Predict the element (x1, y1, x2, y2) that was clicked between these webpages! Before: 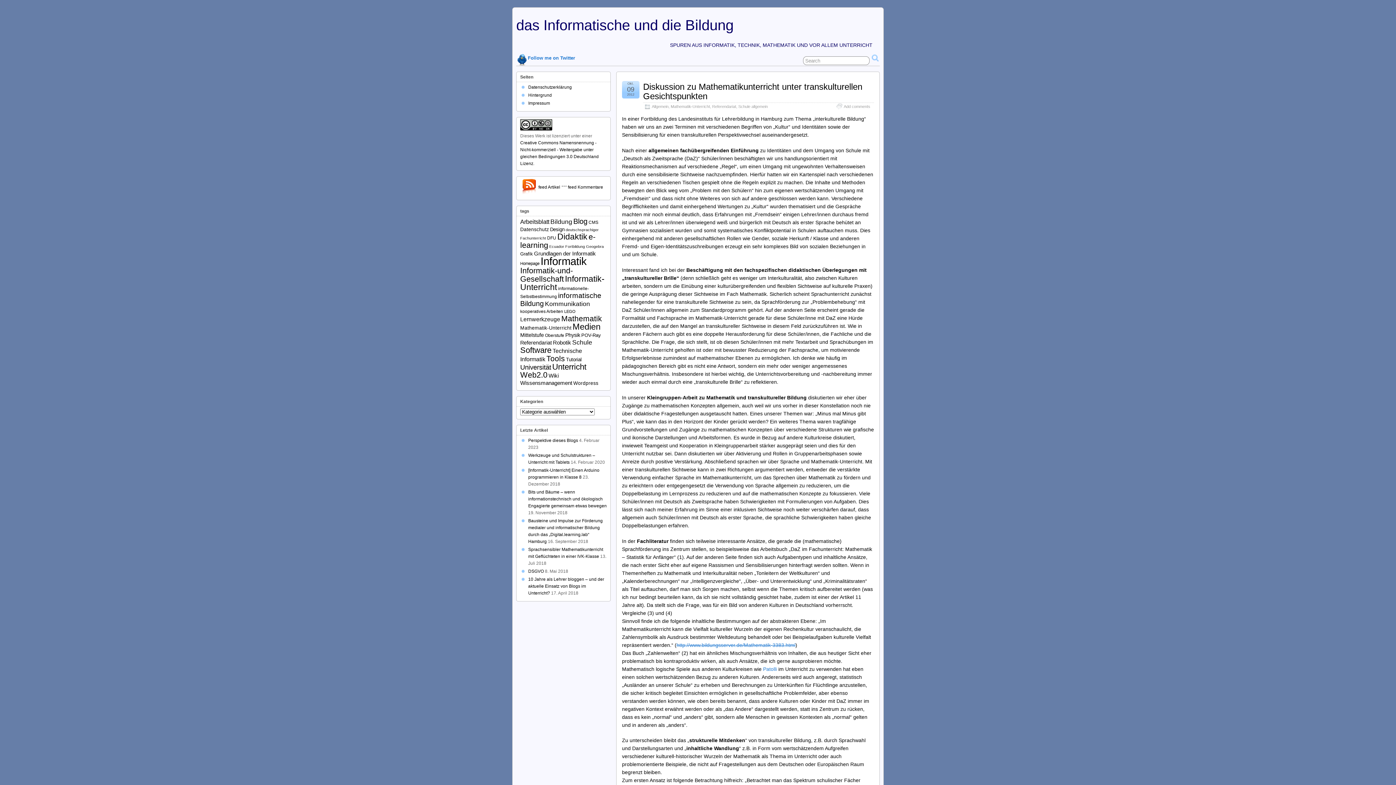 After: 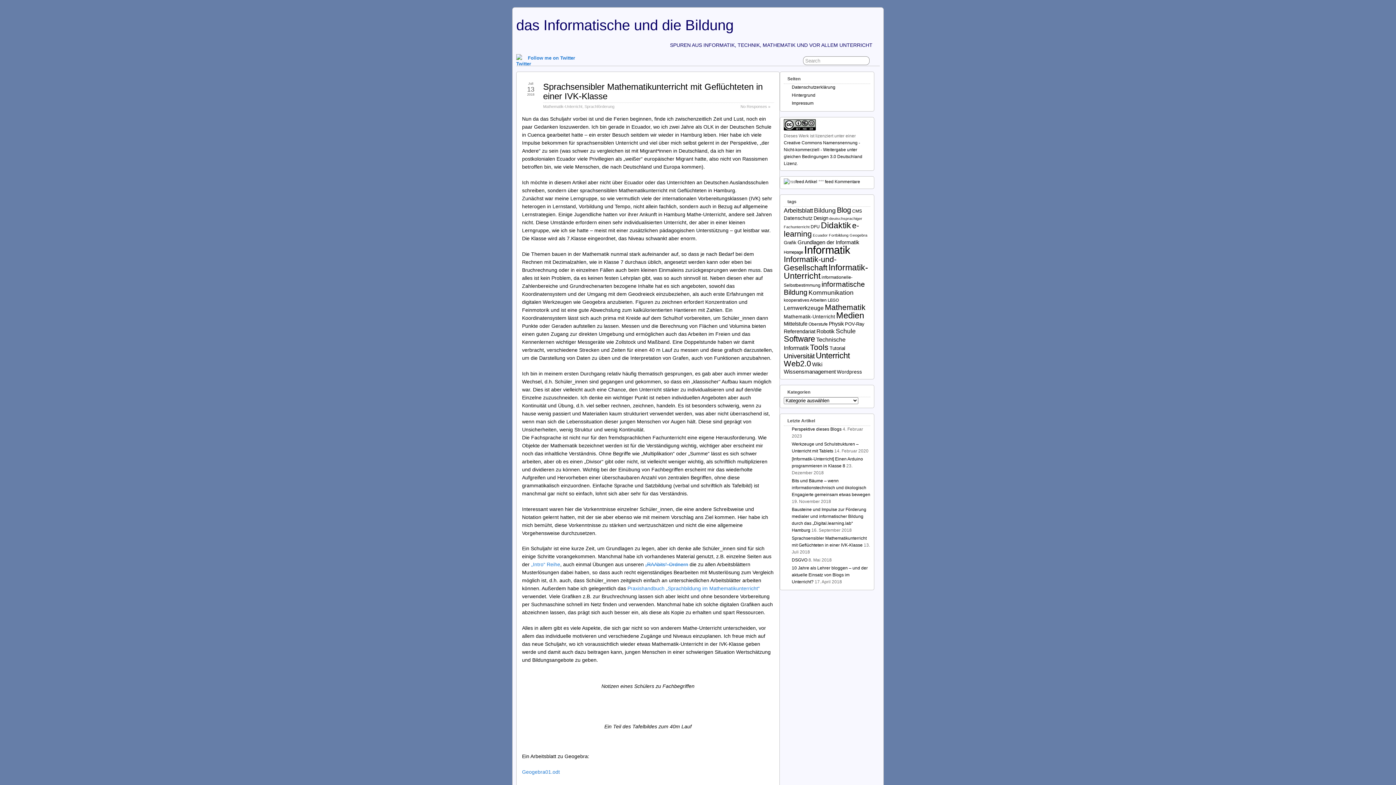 Action: bbox: (586, 244, 604, 248) label: Geogebra (10 Einträge)